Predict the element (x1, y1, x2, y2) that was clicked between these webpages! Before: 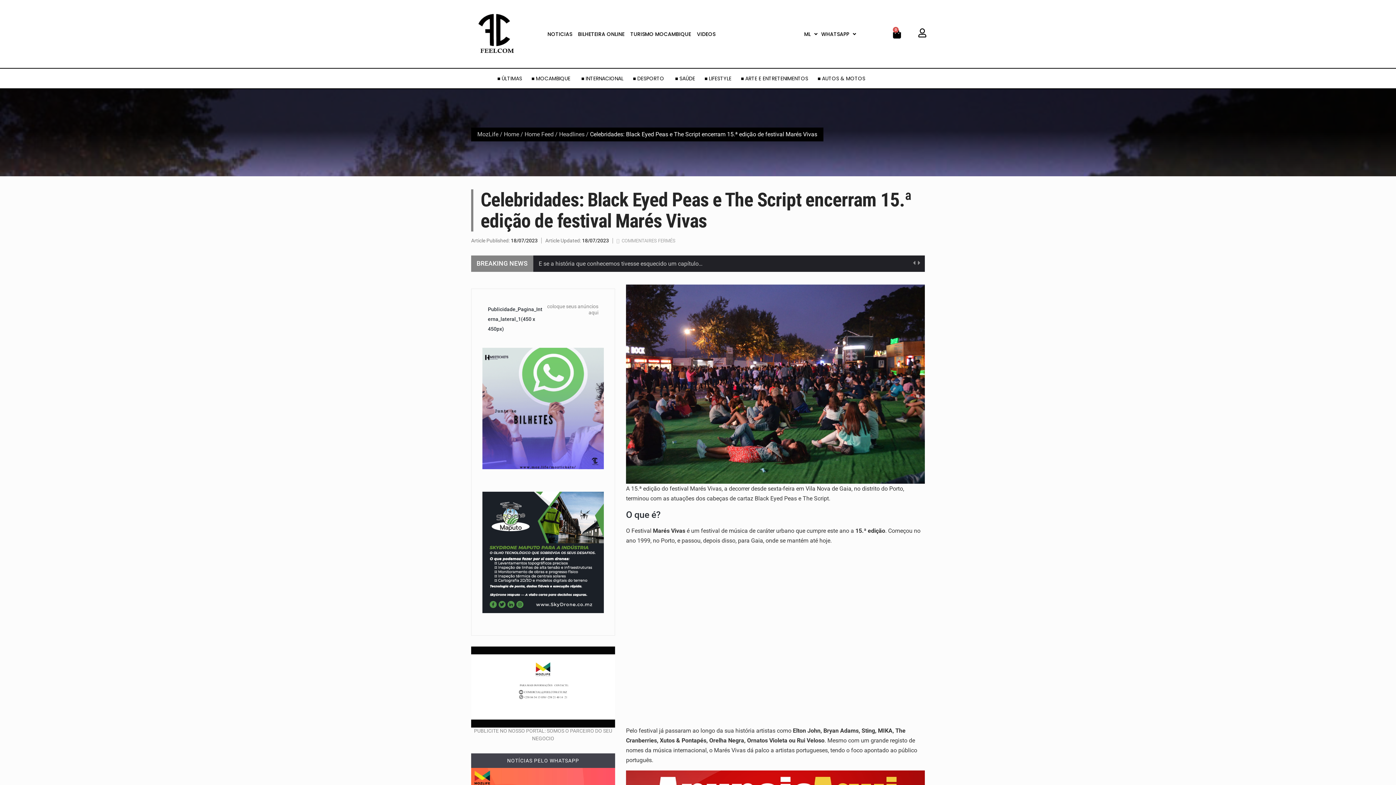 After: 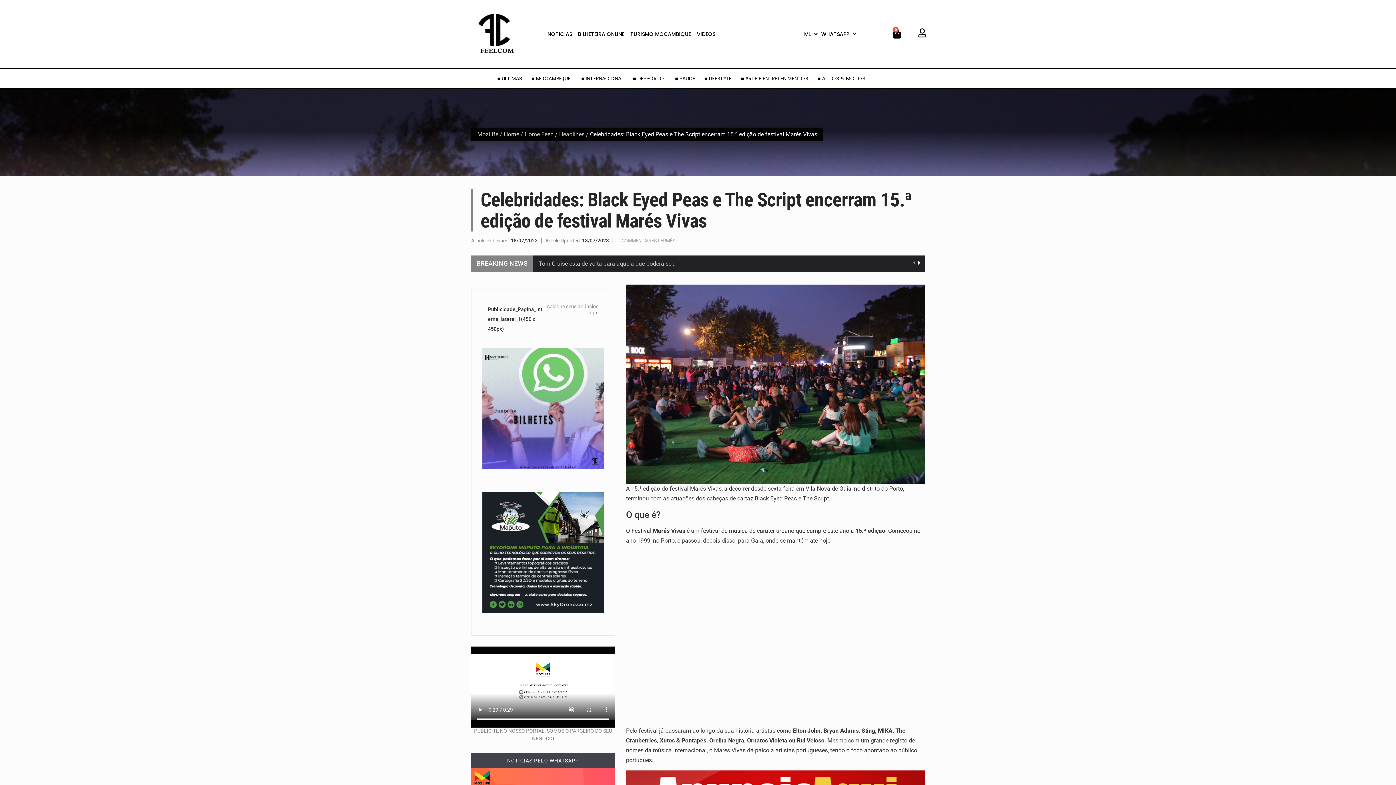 Action: bbox: (916, 258, 921, 267)